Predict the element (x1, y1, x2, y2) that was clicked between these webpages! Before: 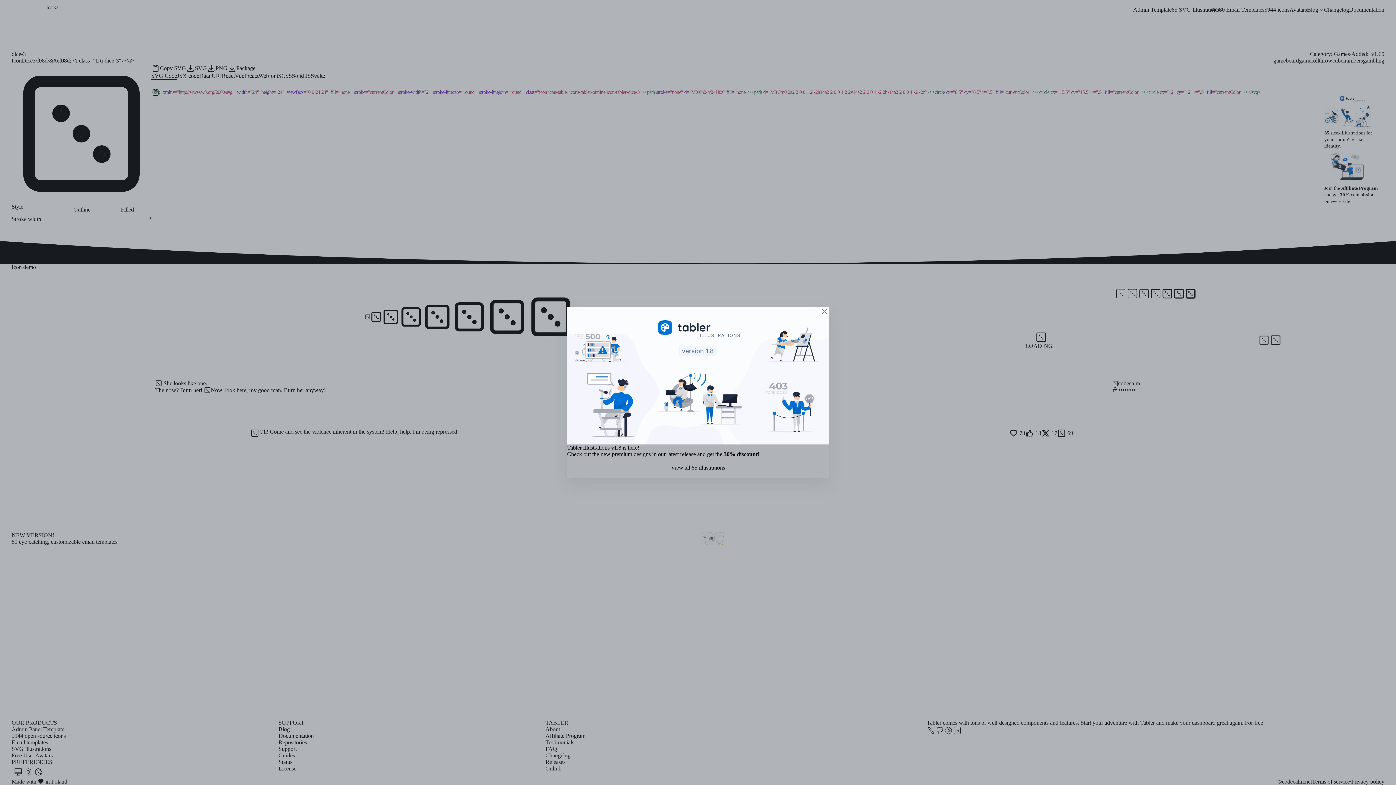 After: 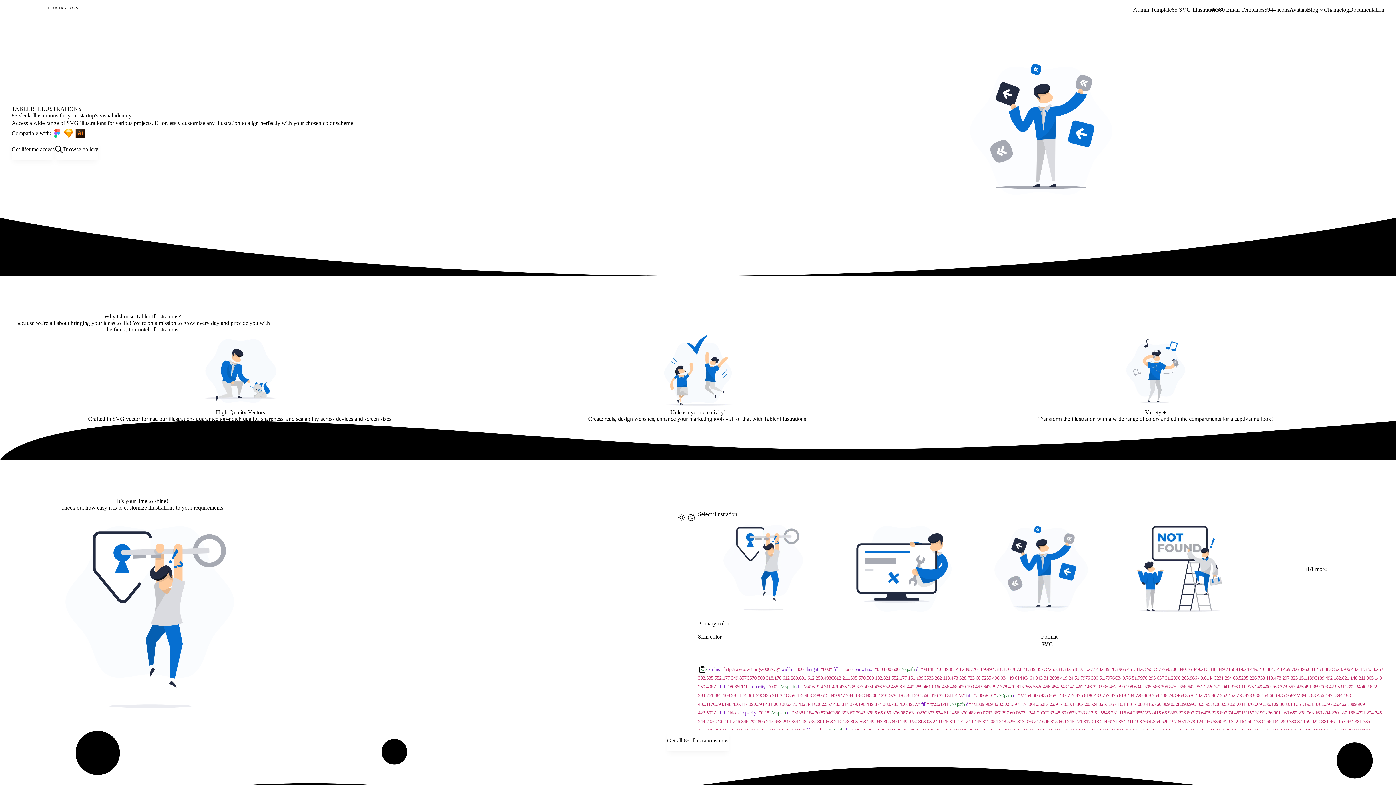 Action: bbox: (567, 307, 829, 444)